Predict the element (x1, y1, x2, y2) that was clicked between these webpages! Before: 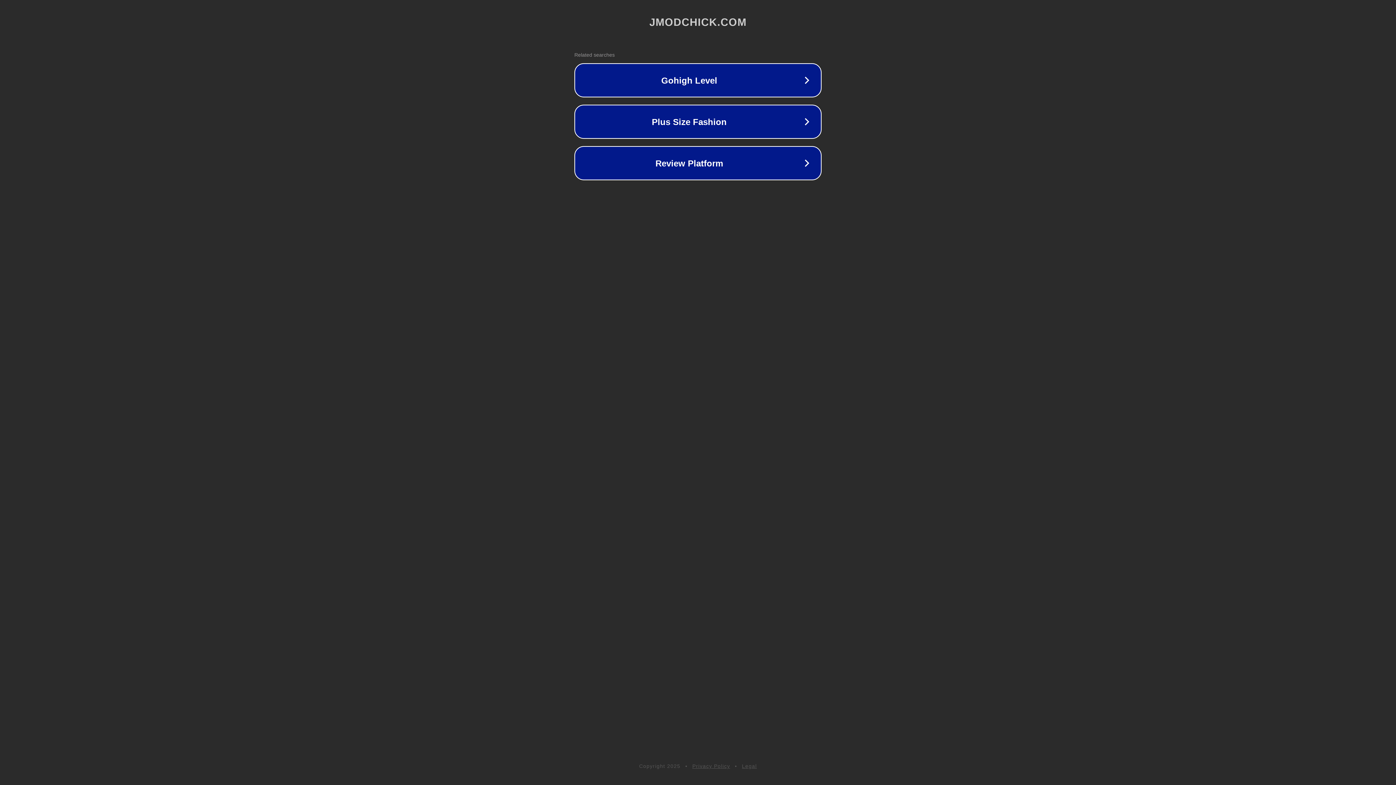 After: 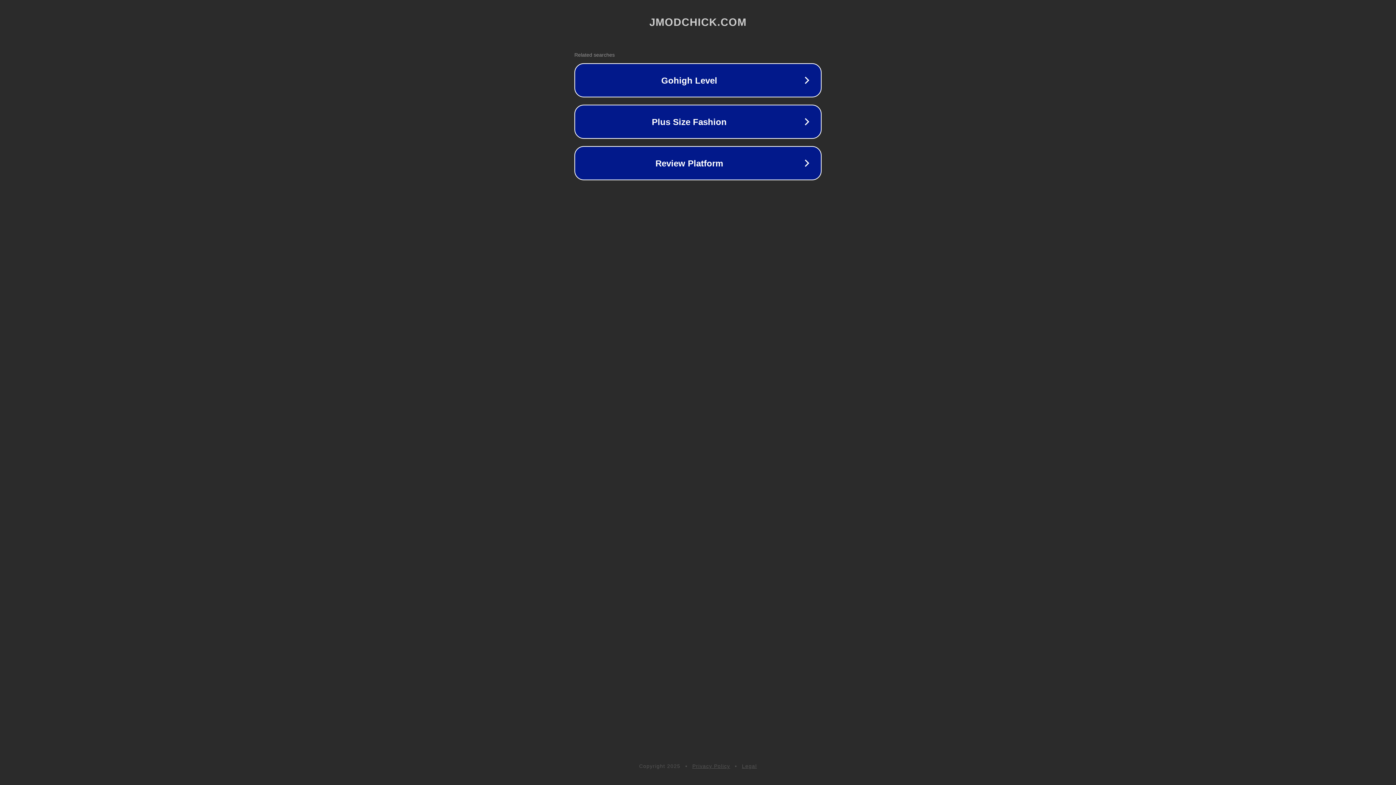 Action: label: Privacy Policy bbox: (692, 763, 730, 769)